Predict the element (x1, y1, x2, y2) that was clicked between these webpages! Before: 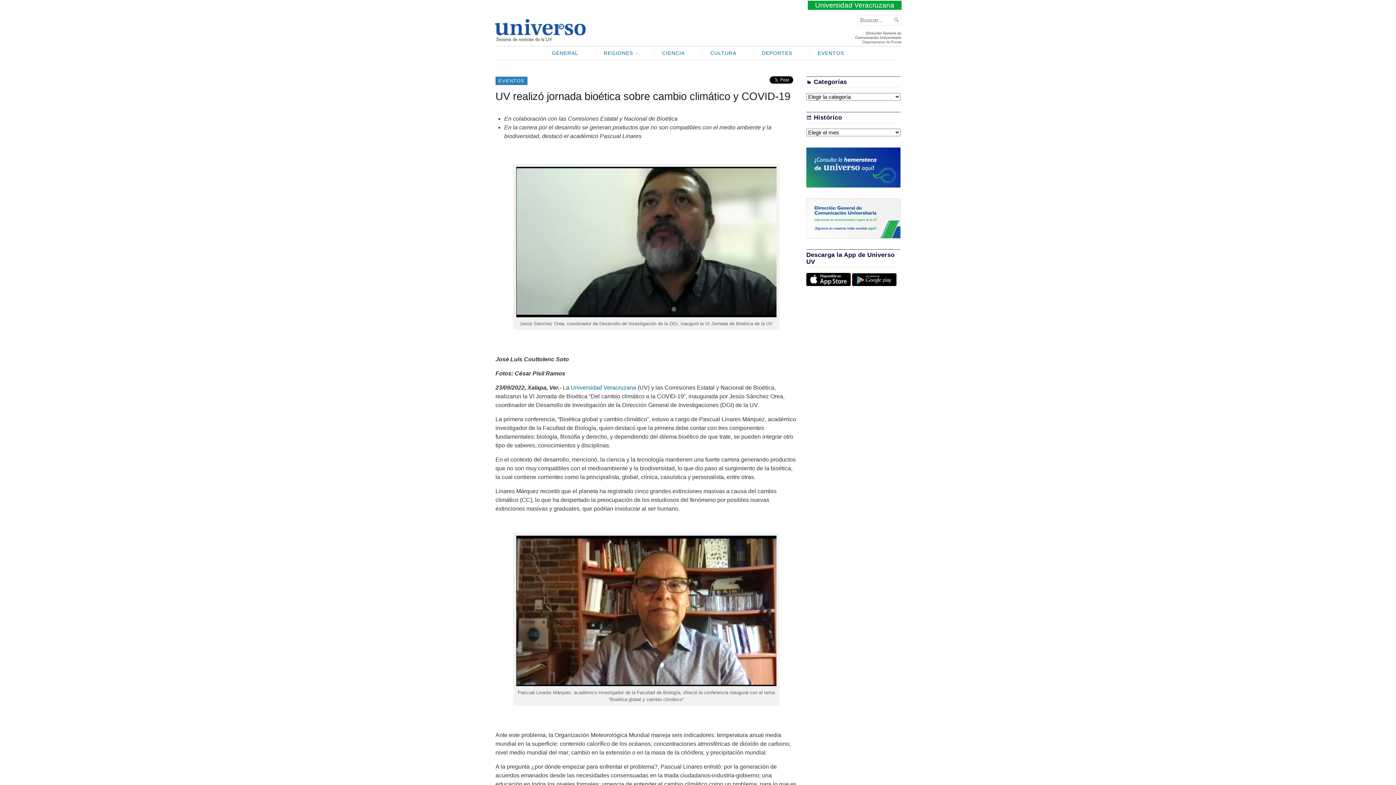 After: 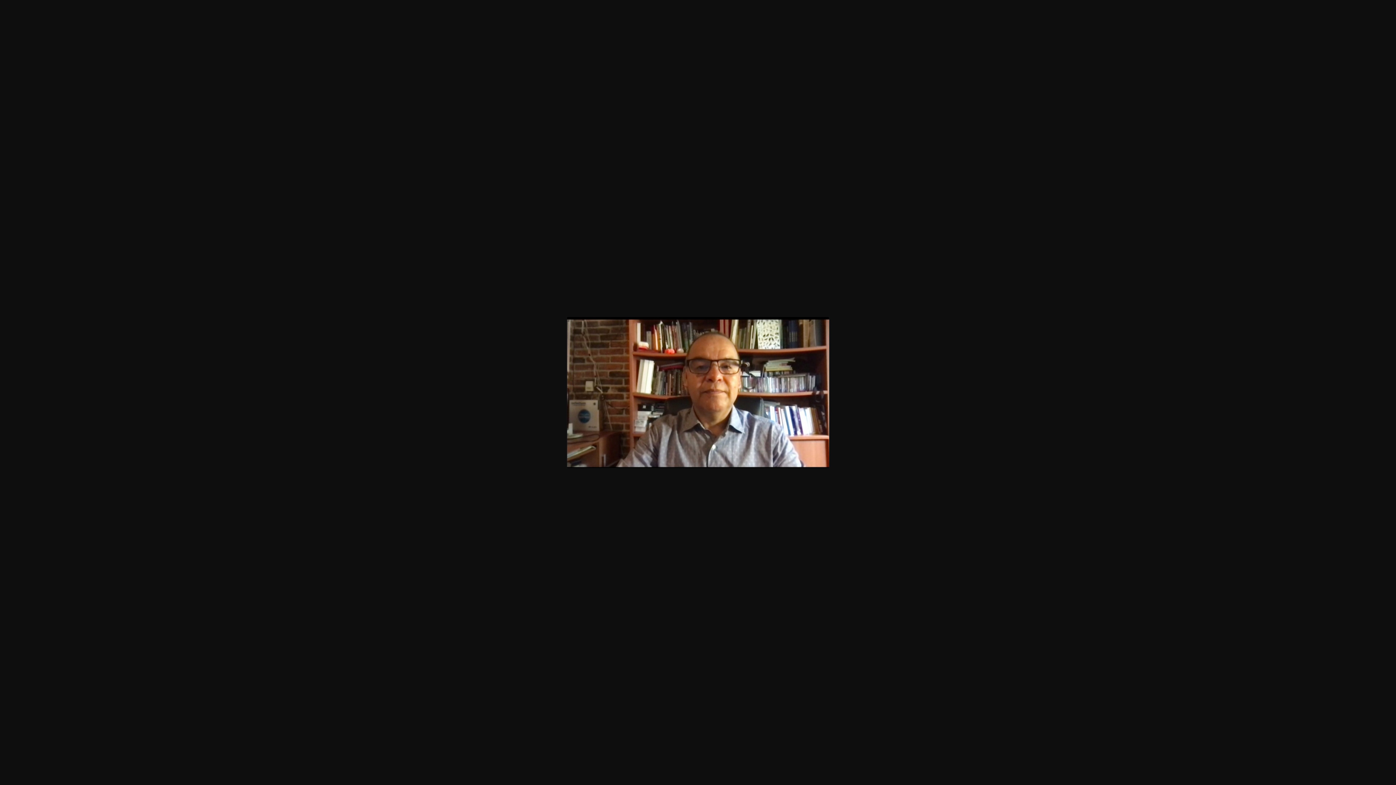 Action: bbox: (516, 535, 776, 686)